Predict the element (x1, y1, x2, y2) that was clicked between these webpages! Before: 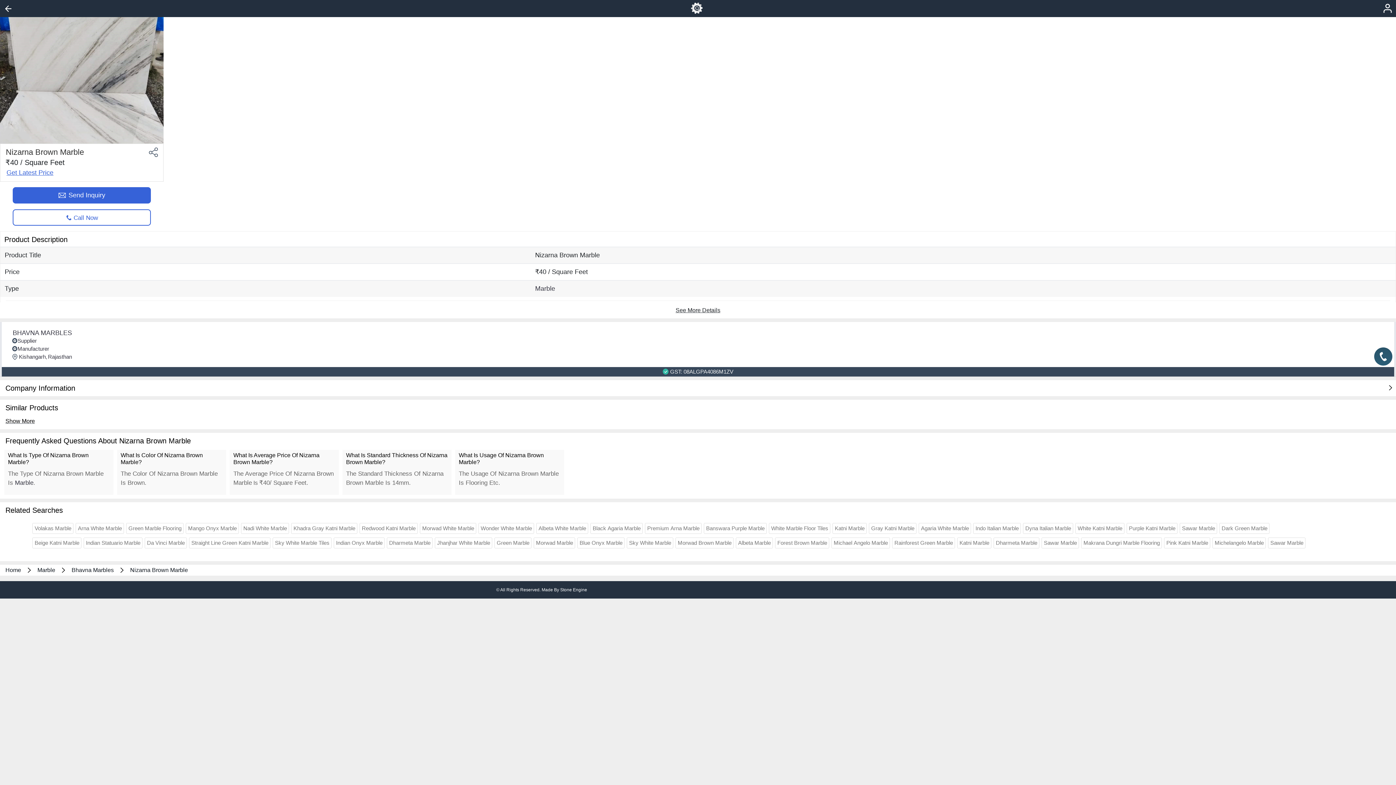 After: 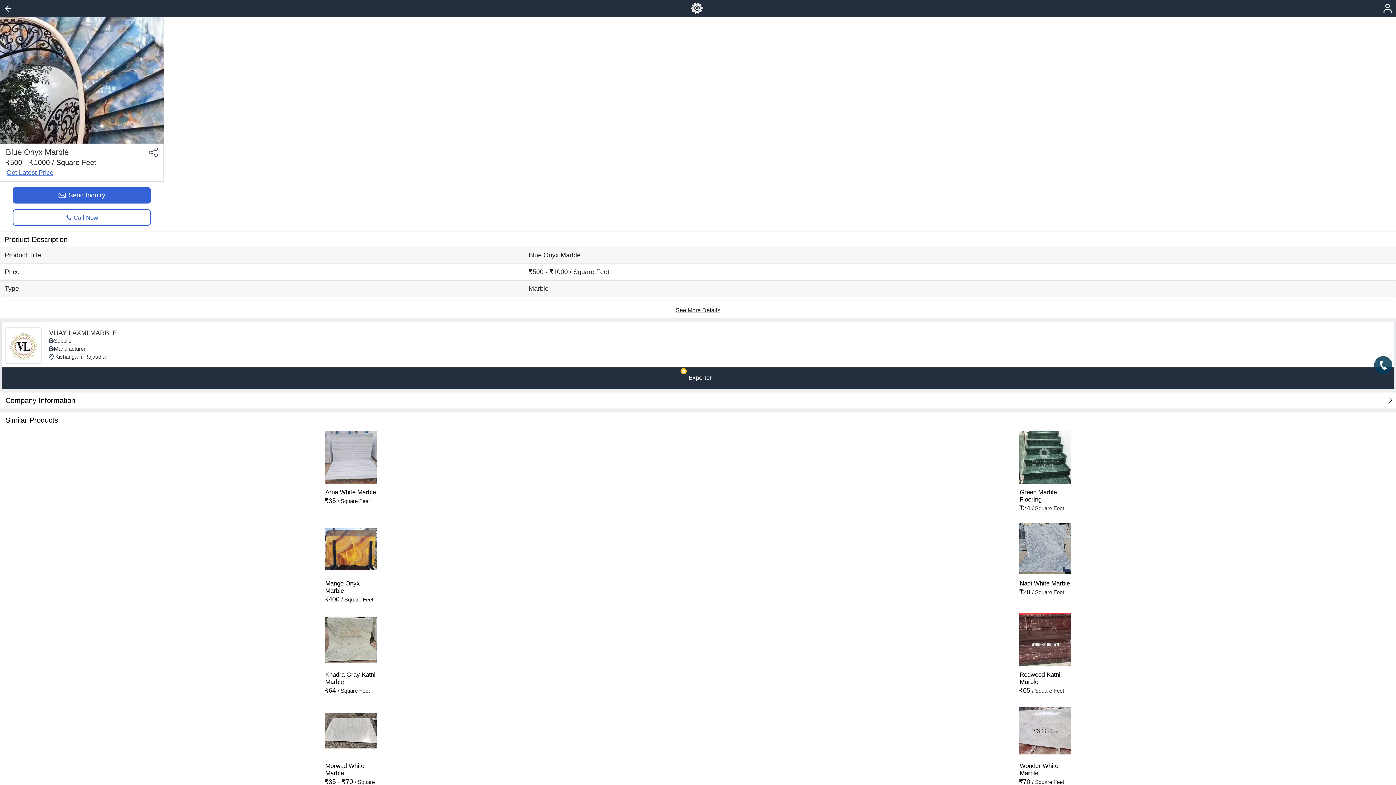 Action: label: Blue Onyx Marble bbox: (577, 537, 624, 548)